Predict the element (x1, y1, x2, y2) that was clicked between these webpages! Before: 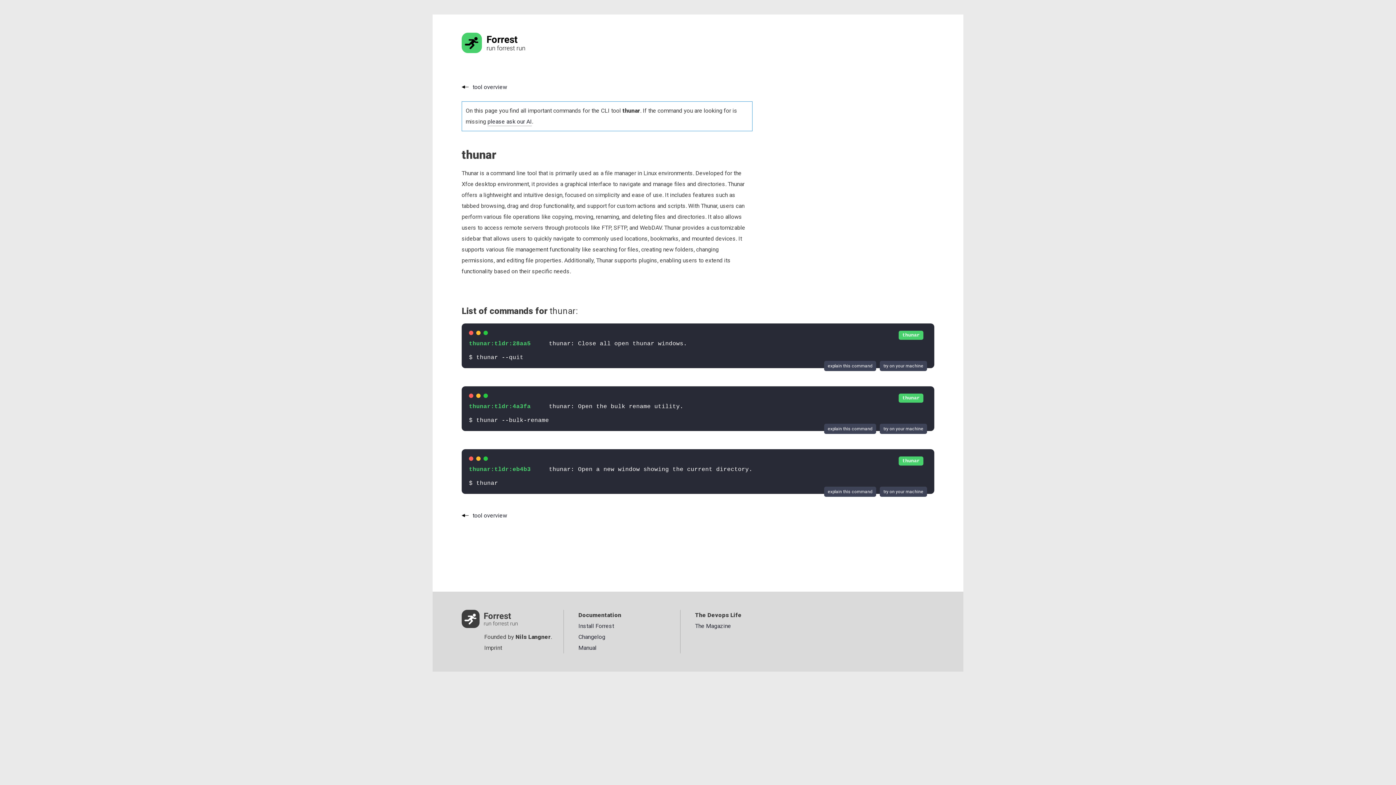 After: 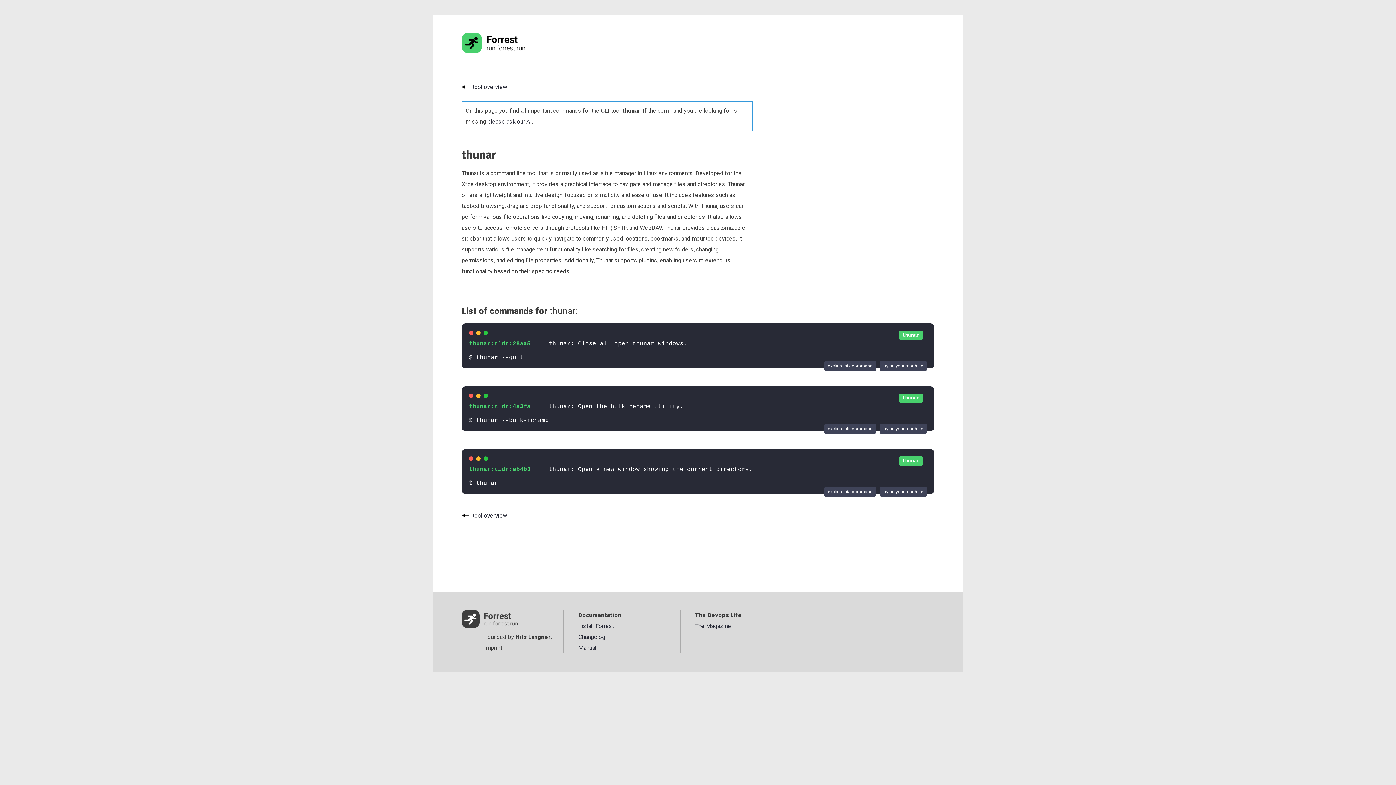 Action: bbox: (902, 458, 920, 463) label: thunar